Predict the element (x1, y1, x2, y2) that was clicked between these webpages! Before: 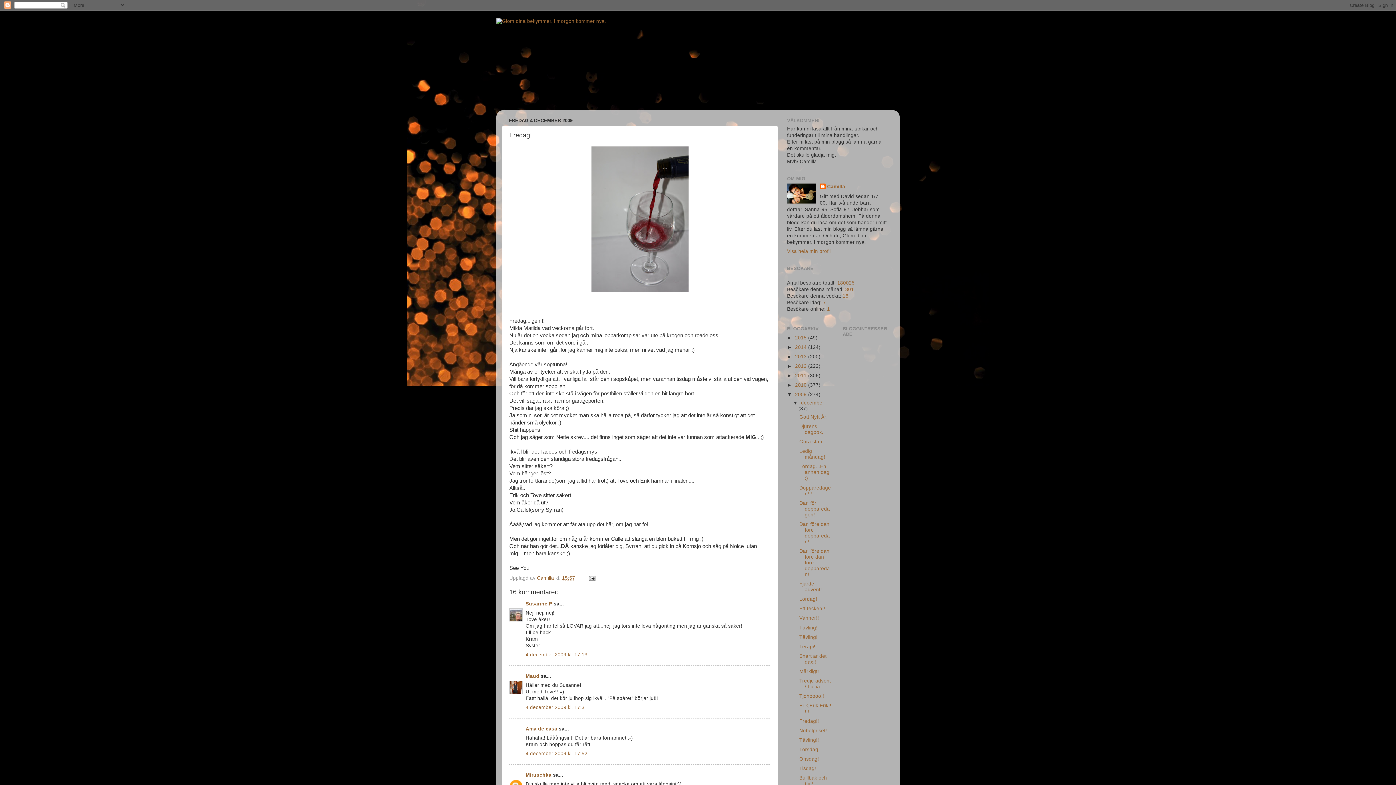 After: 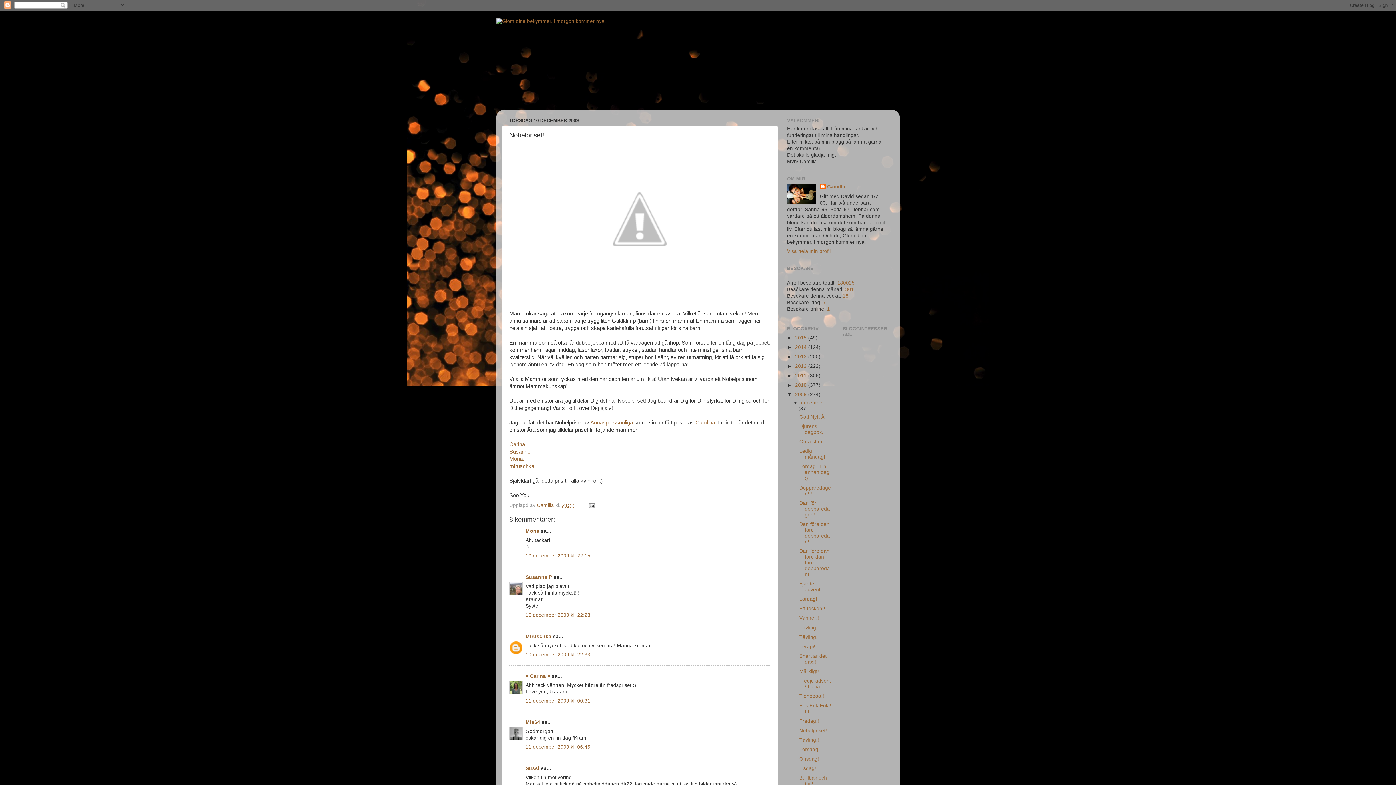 Action: label: Nobelpriset! bbox: (799, 728, 827, 733)